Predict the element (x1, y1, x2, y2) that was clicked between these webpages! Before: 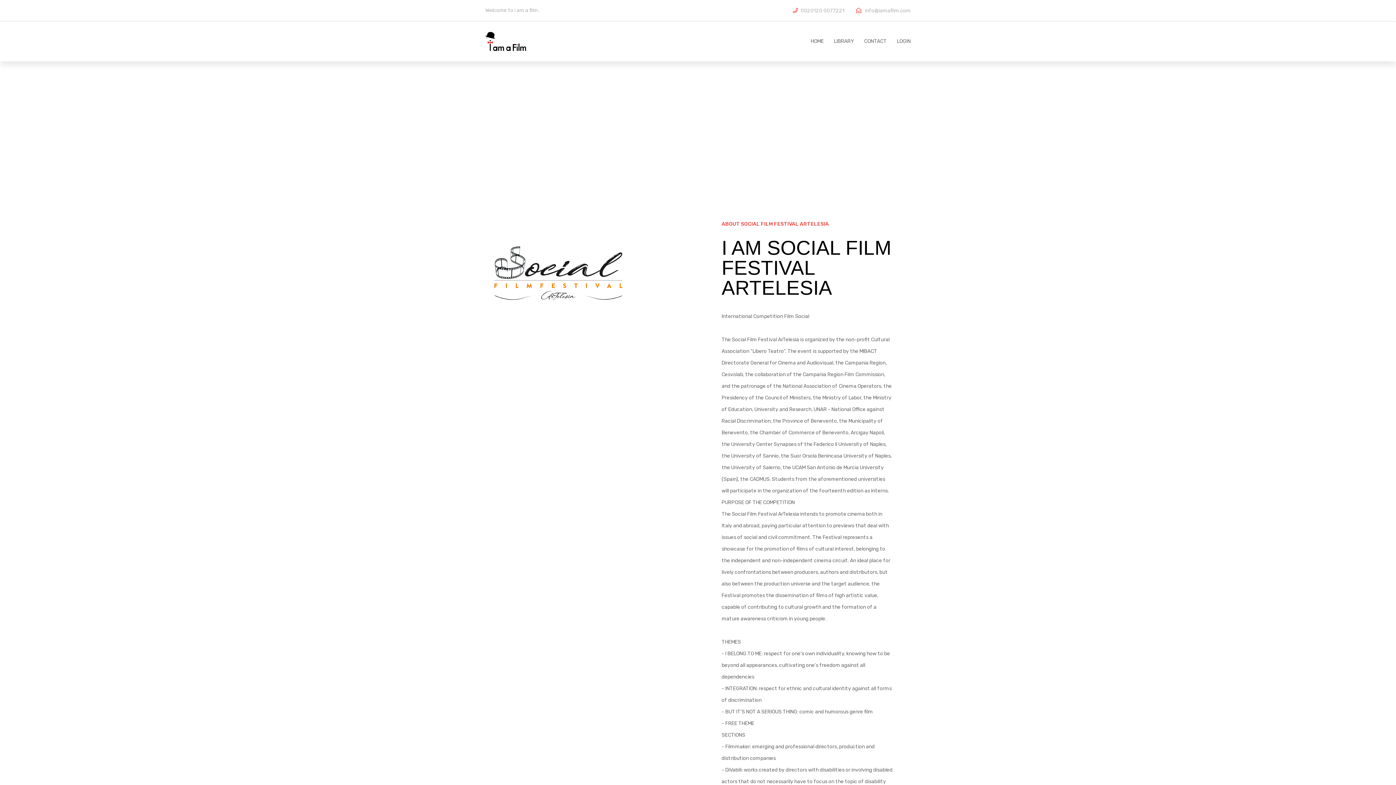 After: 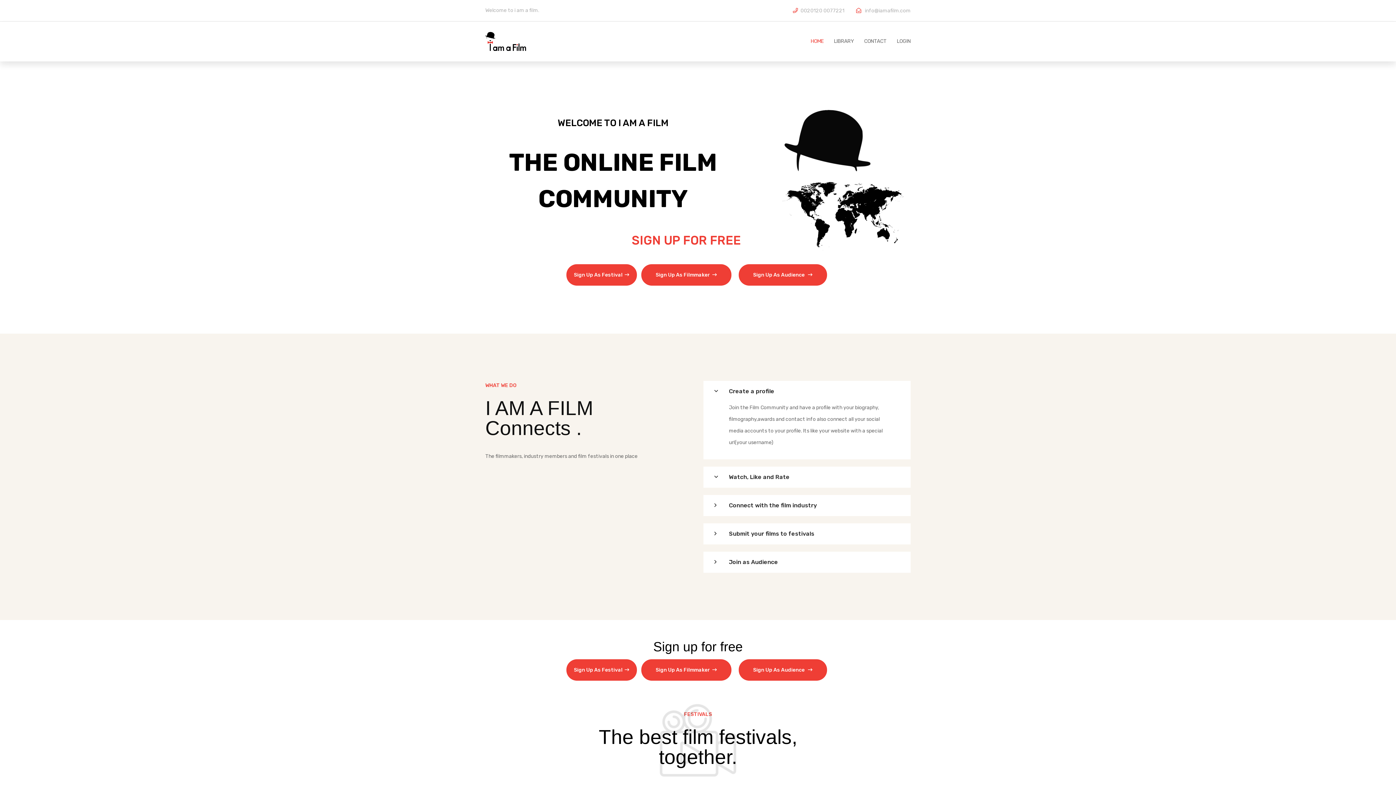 Action: label: HOME bbox: (810, 21, 824, 61)